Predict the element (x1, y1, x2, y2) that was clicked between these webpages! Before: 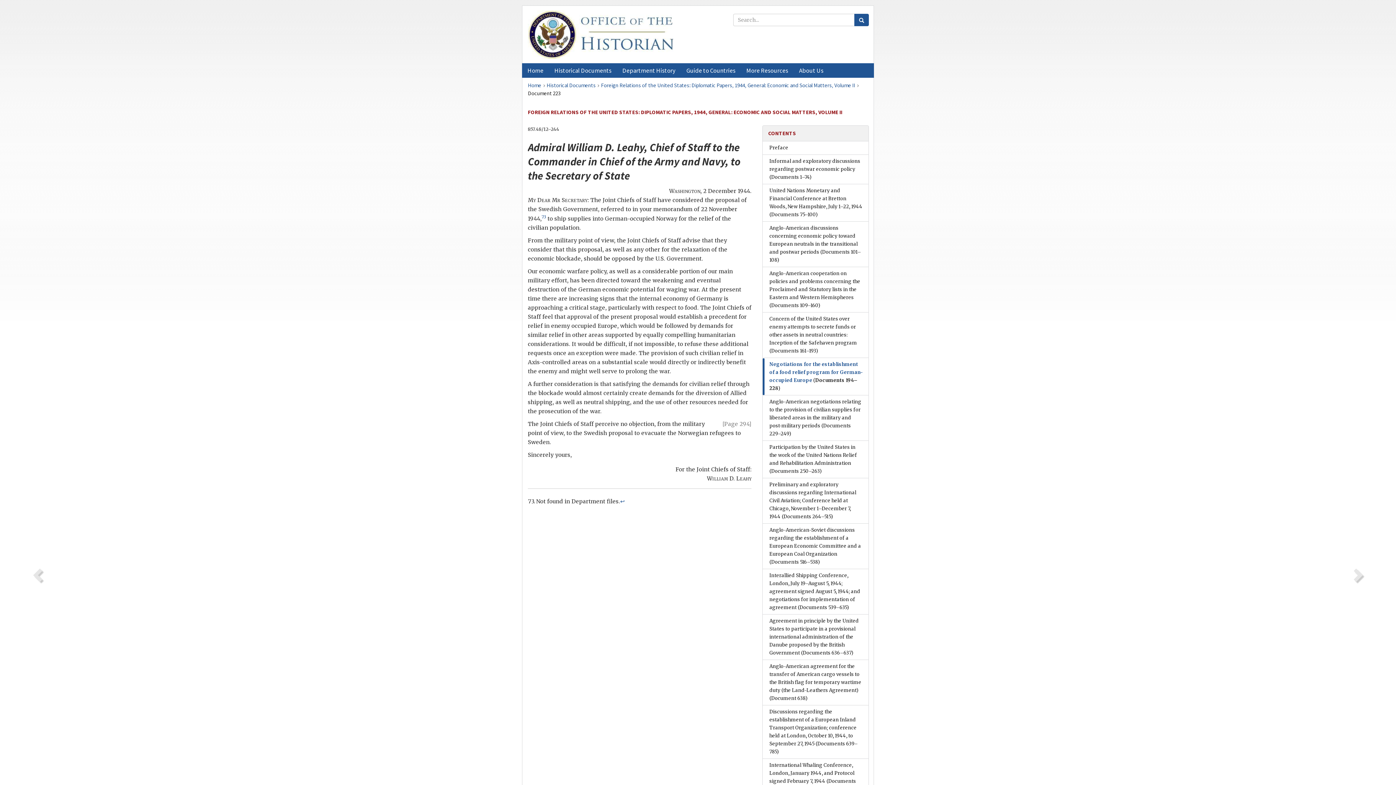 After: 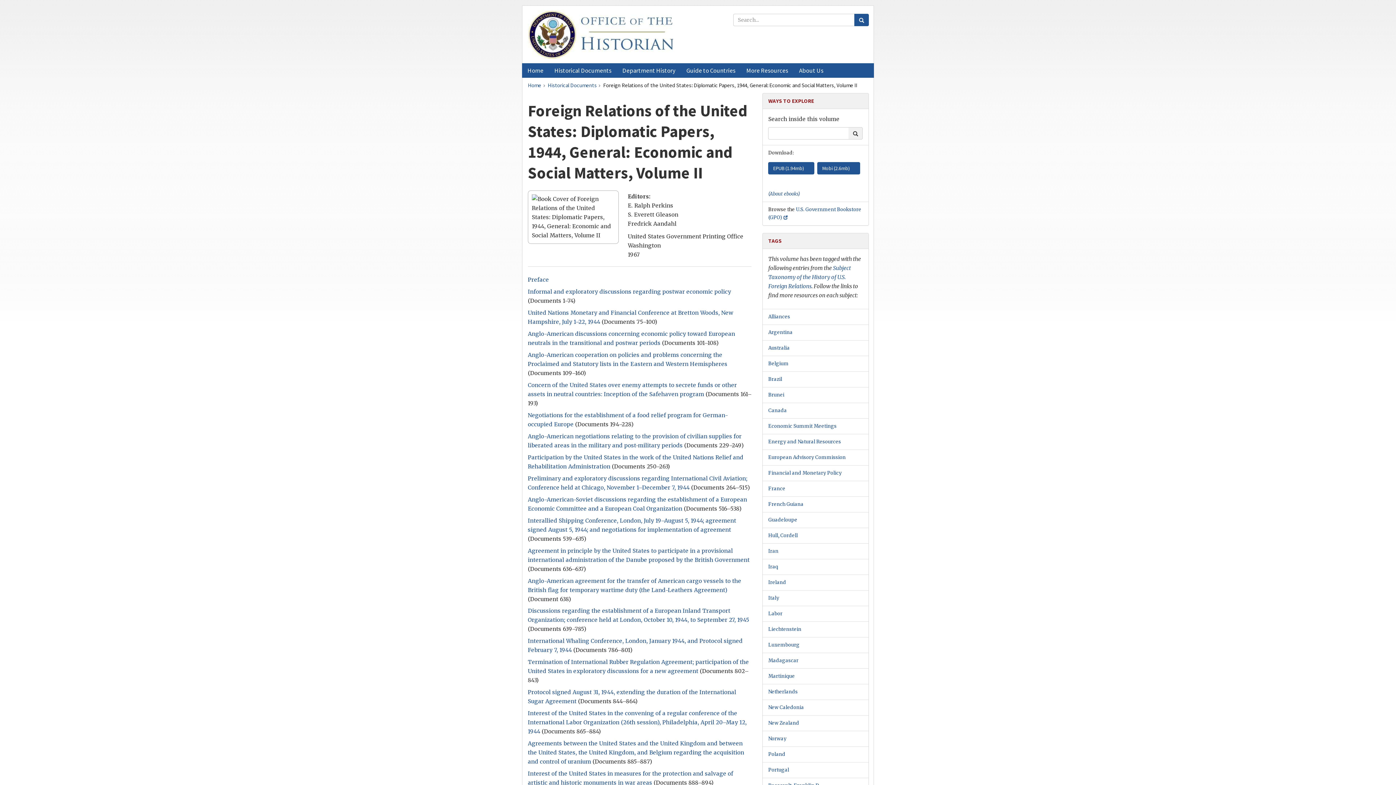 Action: label: Foreign Relations of the United States: Diplomatic Papers, 1944, General: Economic and Social Matters, Volume II bbox: (601, 81, 855, 88)